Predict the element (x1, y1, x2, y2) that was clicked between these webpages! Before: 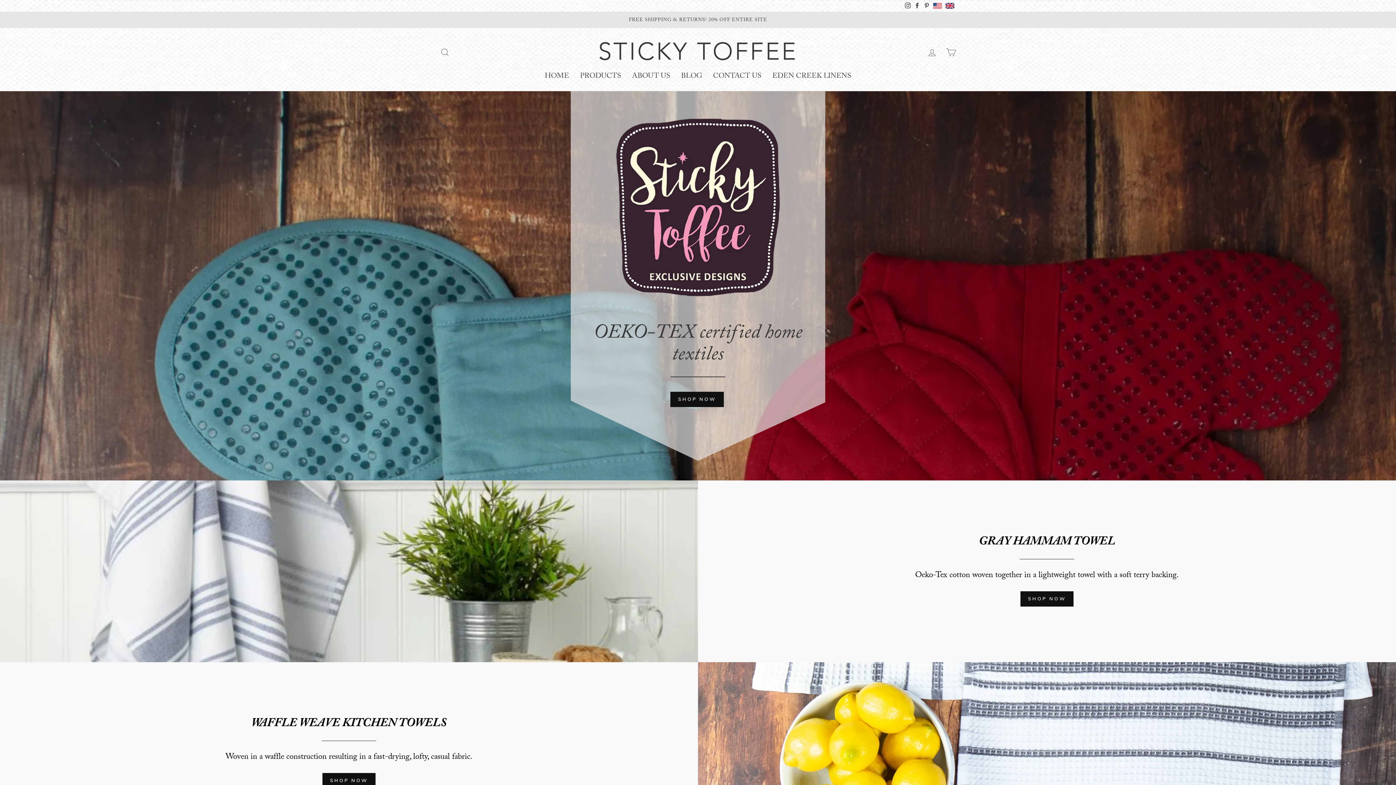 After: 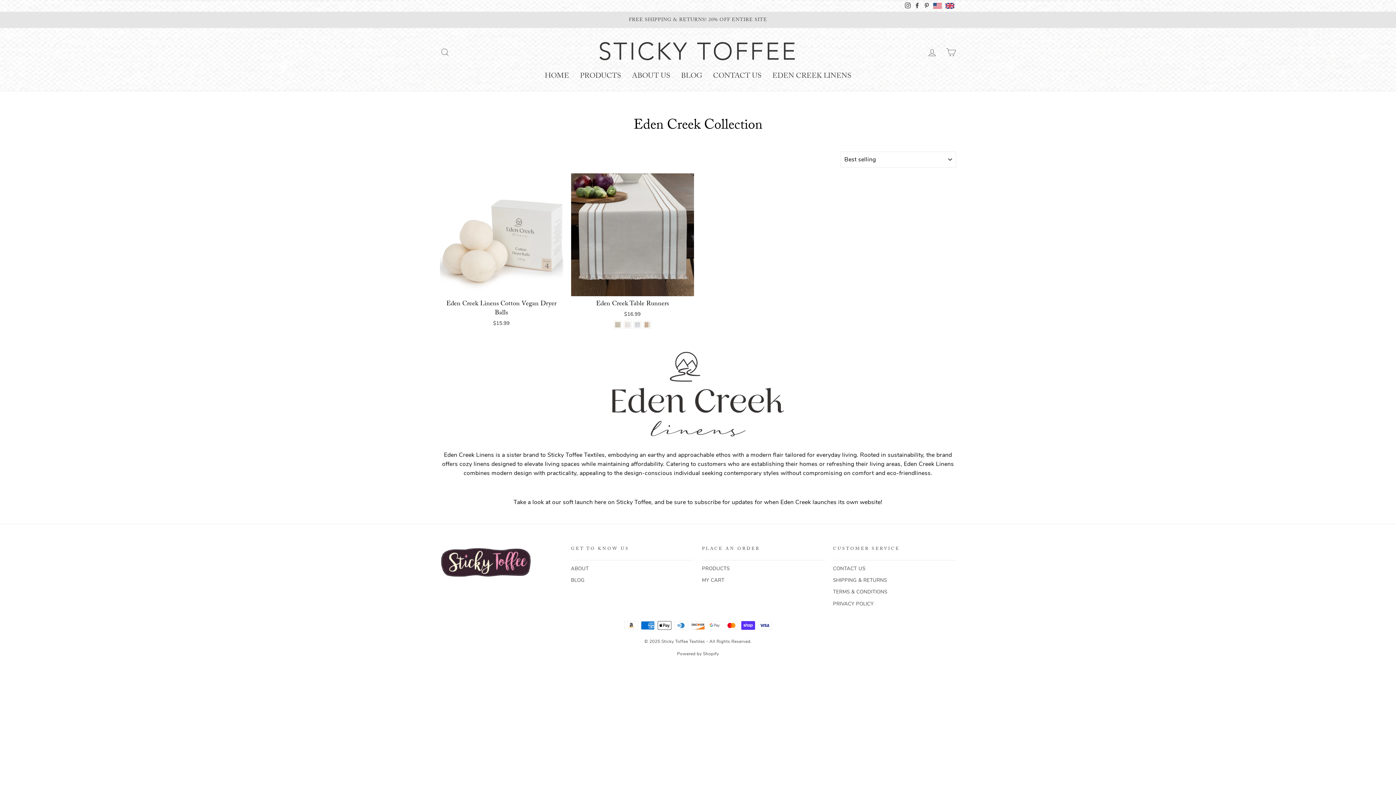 Action: label: EDEN CREEK LINENS bbox: (767, 69, 856, 83)